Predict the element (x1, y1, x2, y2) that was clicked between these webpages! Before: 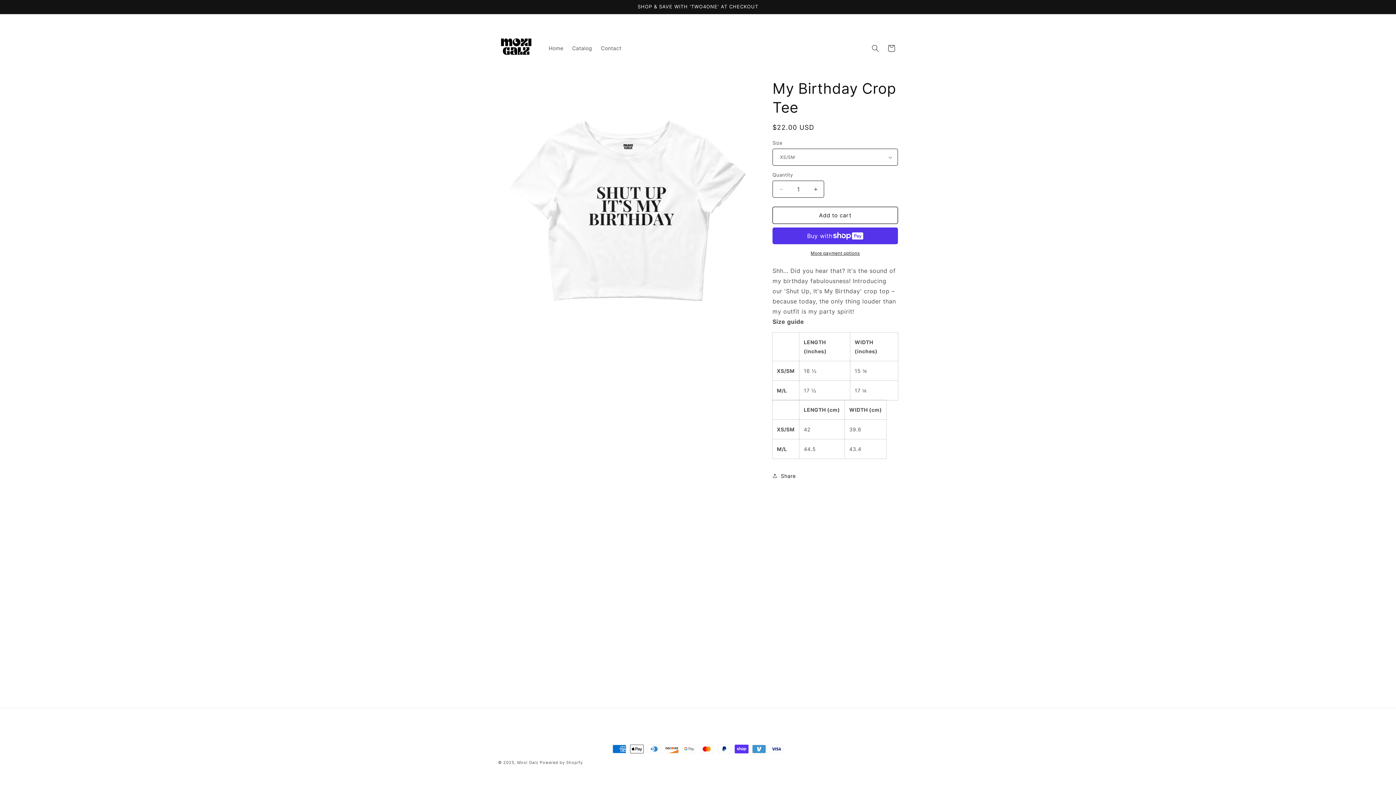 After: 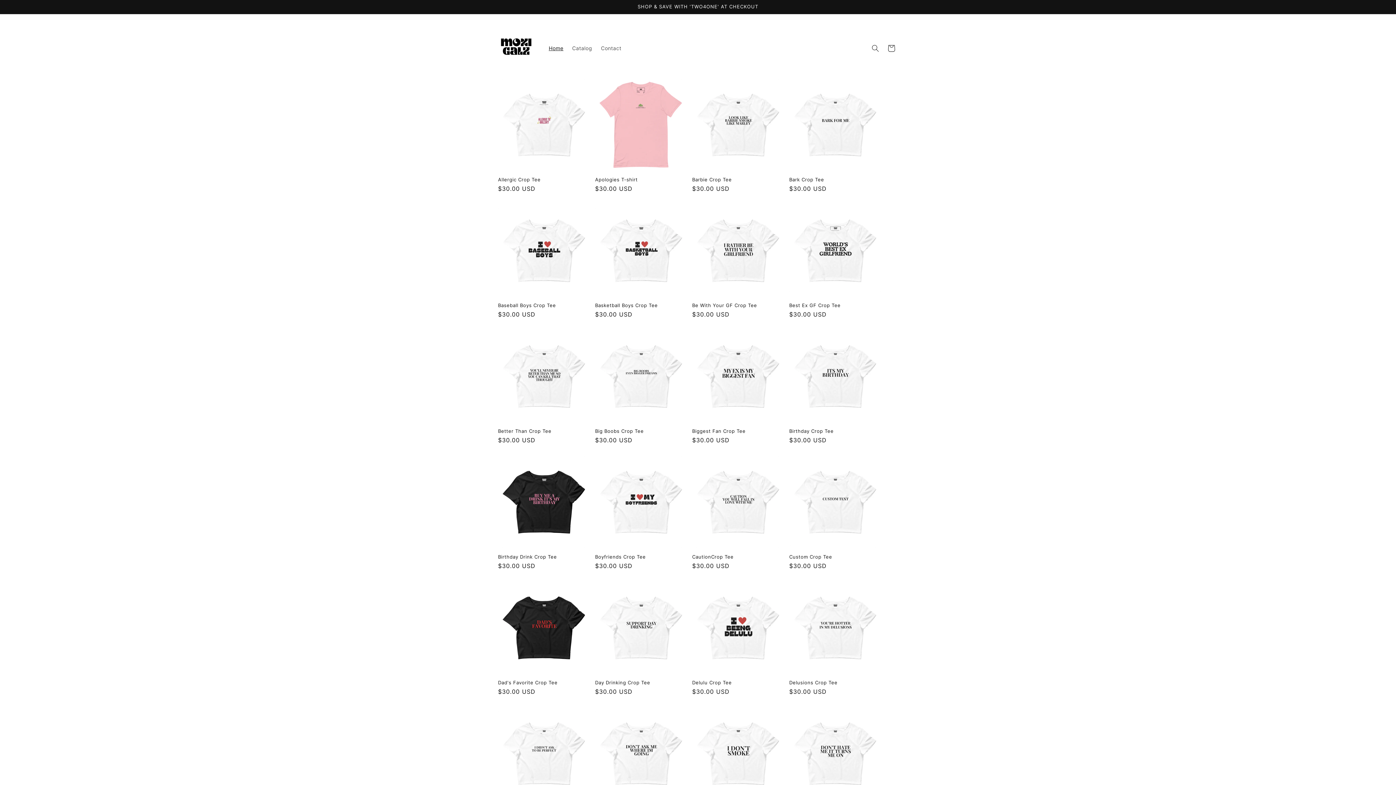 Action: label: Home bbox: (544, 40, 567, 55)